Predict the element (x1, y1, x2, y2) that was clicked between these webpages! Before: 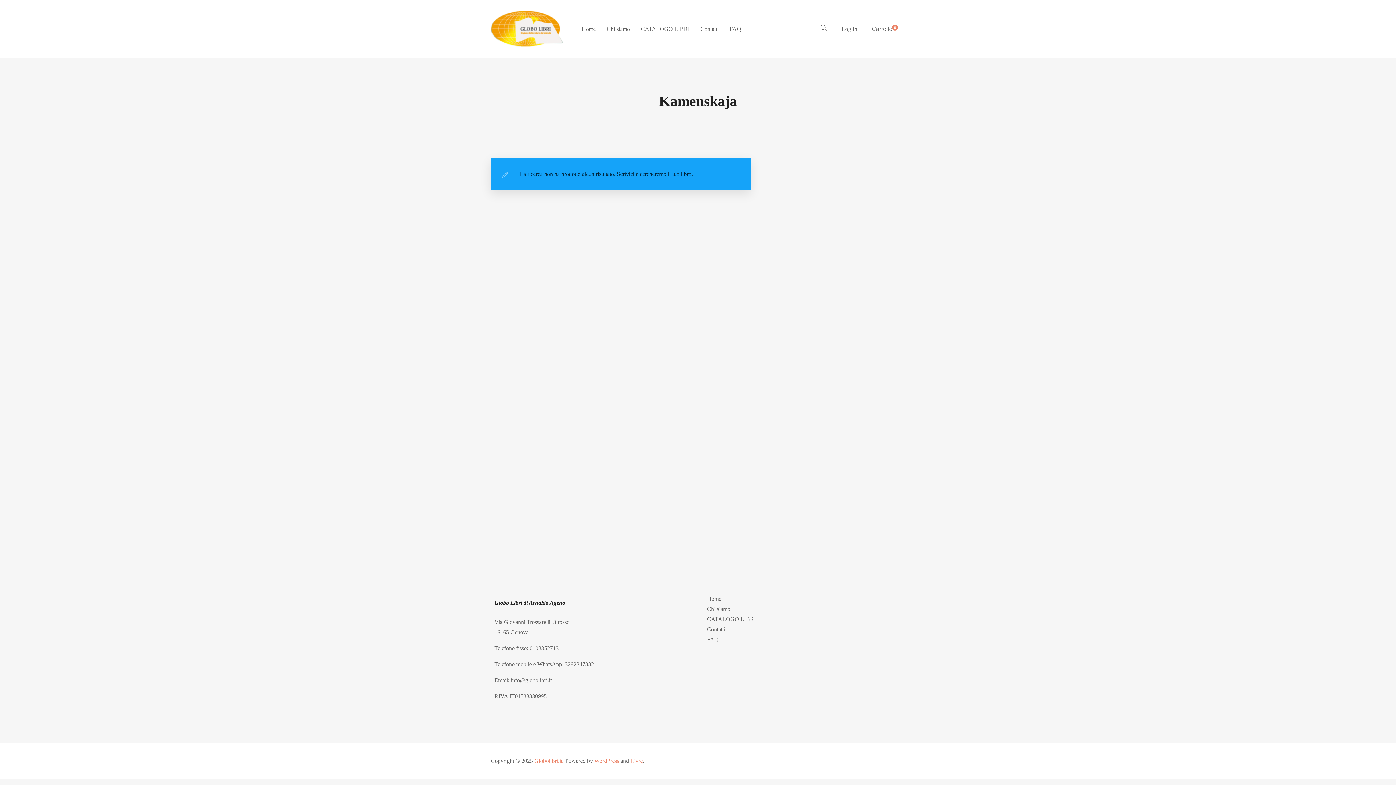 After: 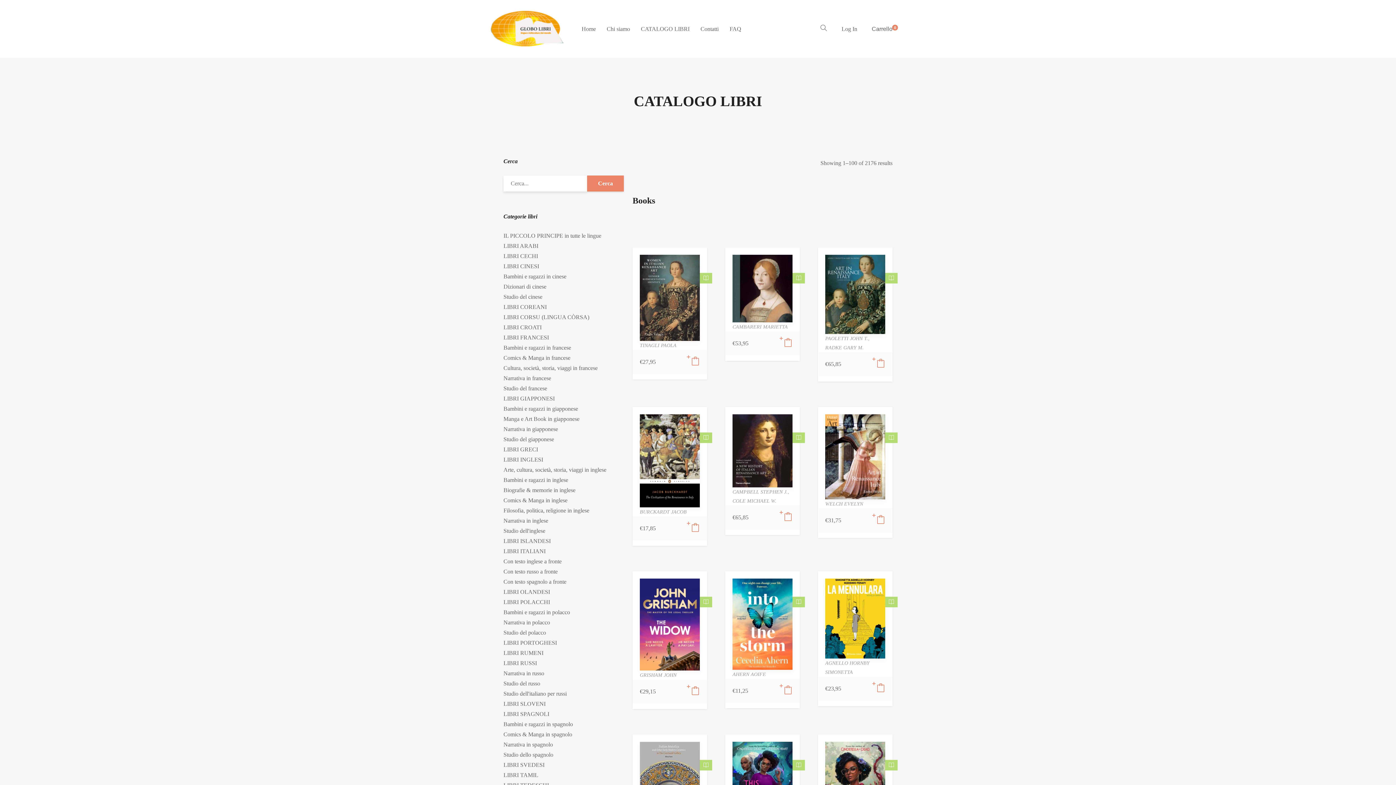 Action: bbox: (707, 616, 756, 622) label: CATALOGO LIBRI